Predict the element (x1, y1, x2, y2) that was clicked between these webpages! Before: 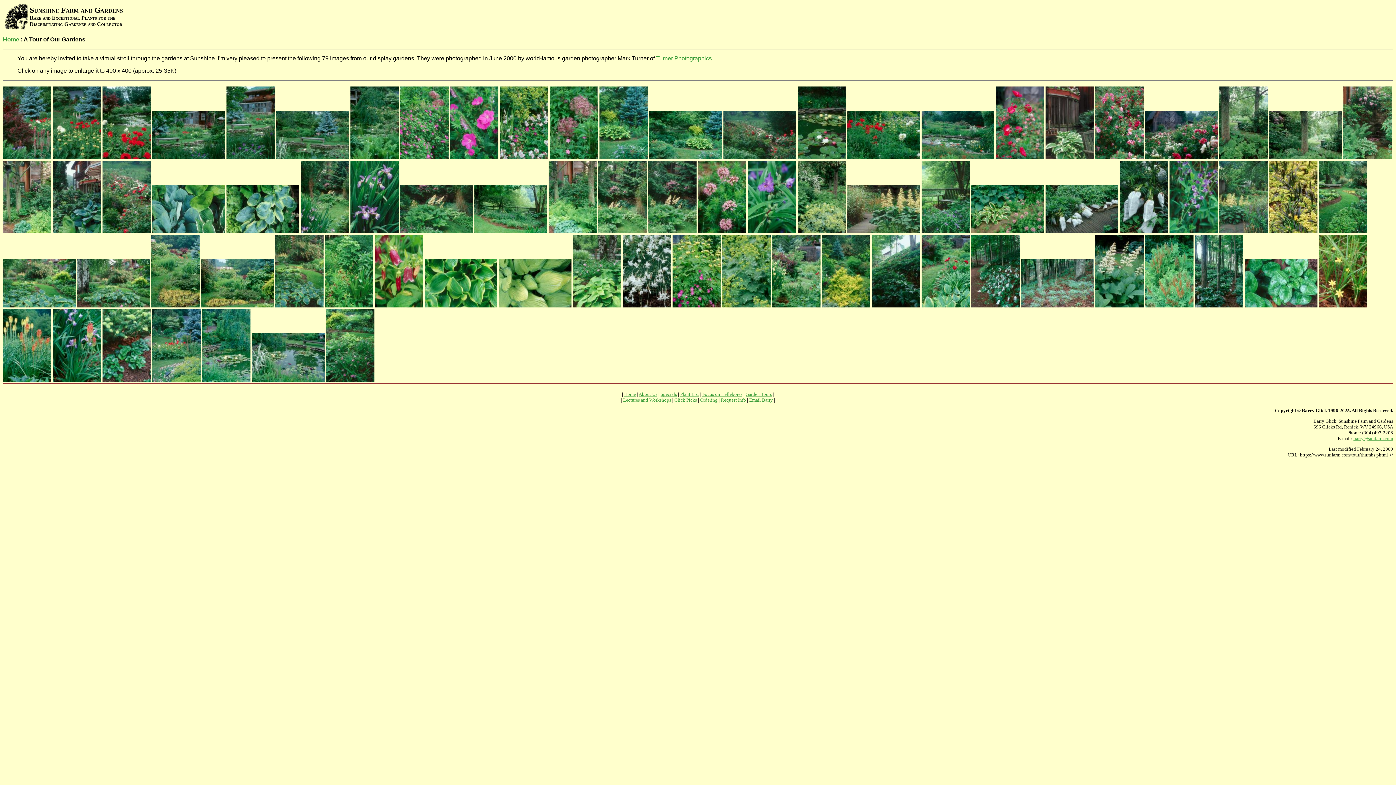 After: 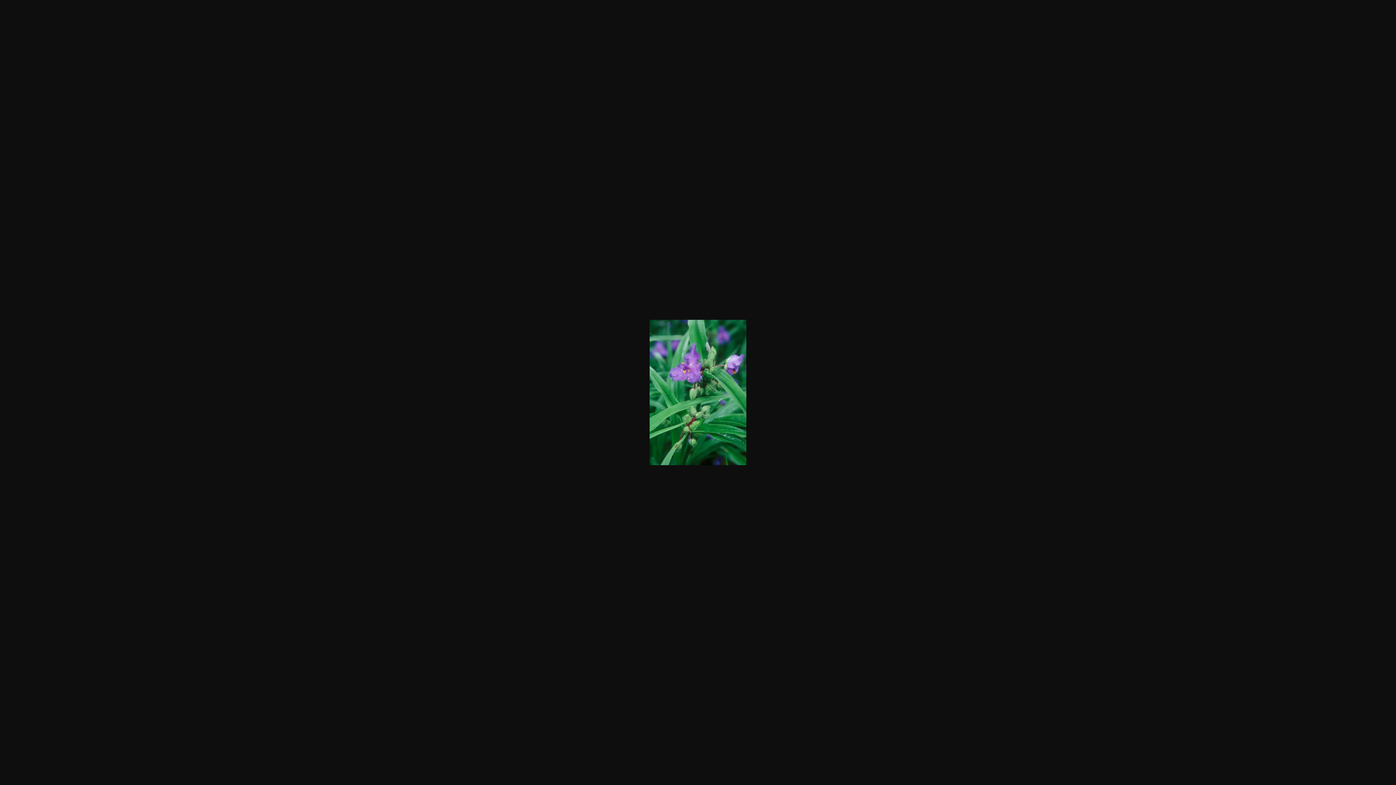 Action: bbox: (748, 228, 796, 234)